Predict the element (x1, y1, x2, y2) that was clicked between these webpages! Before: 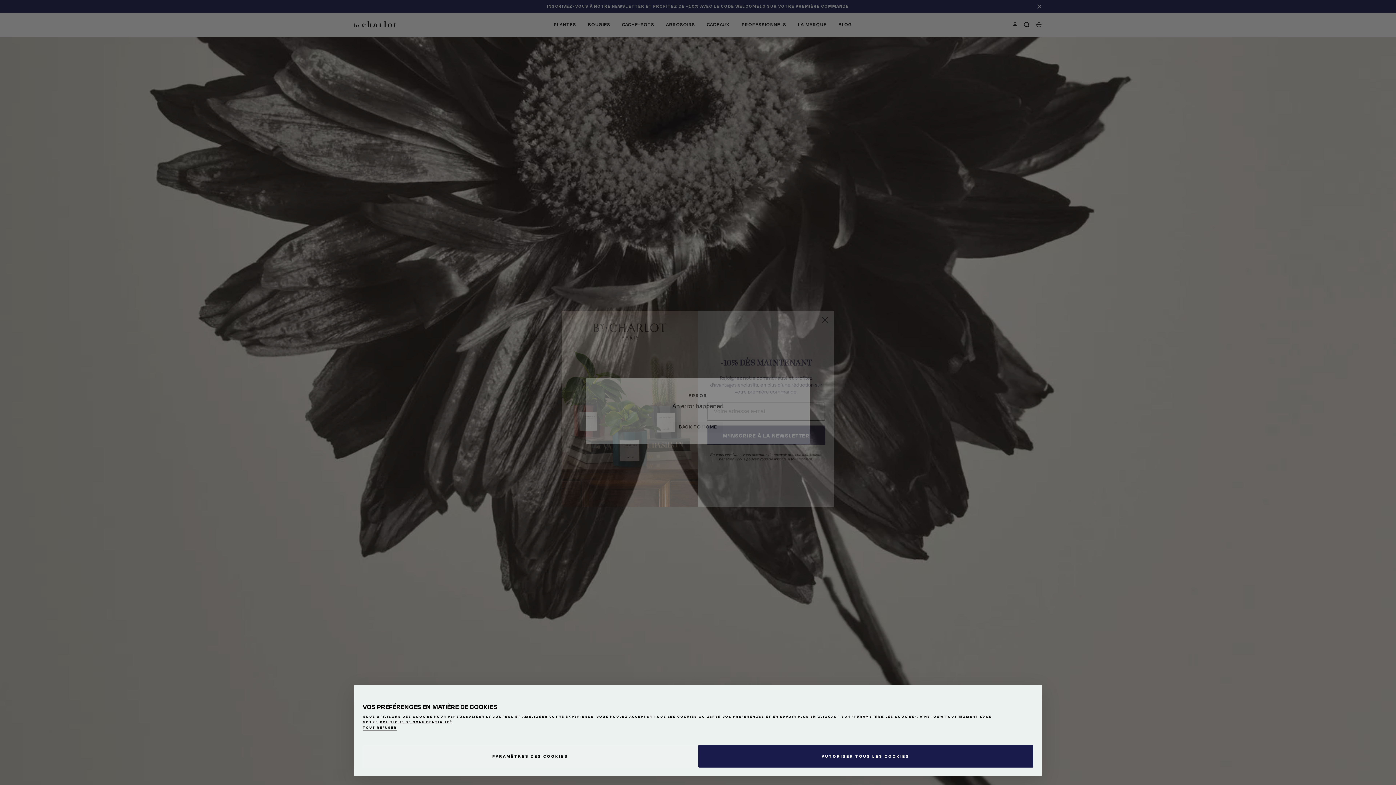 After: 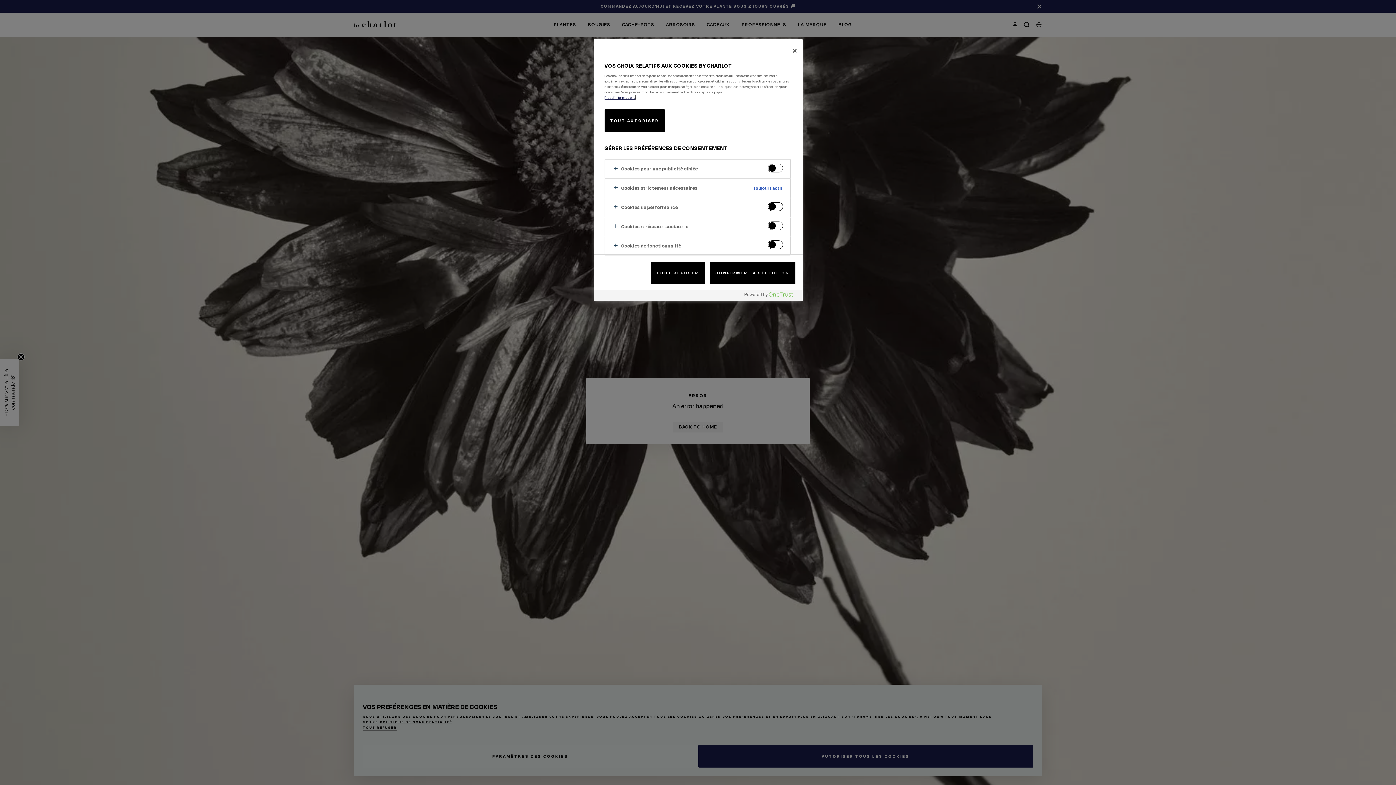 Action: bbox: (362, 745, 698, 768) label: PARAMÈTRES DES COOKIES